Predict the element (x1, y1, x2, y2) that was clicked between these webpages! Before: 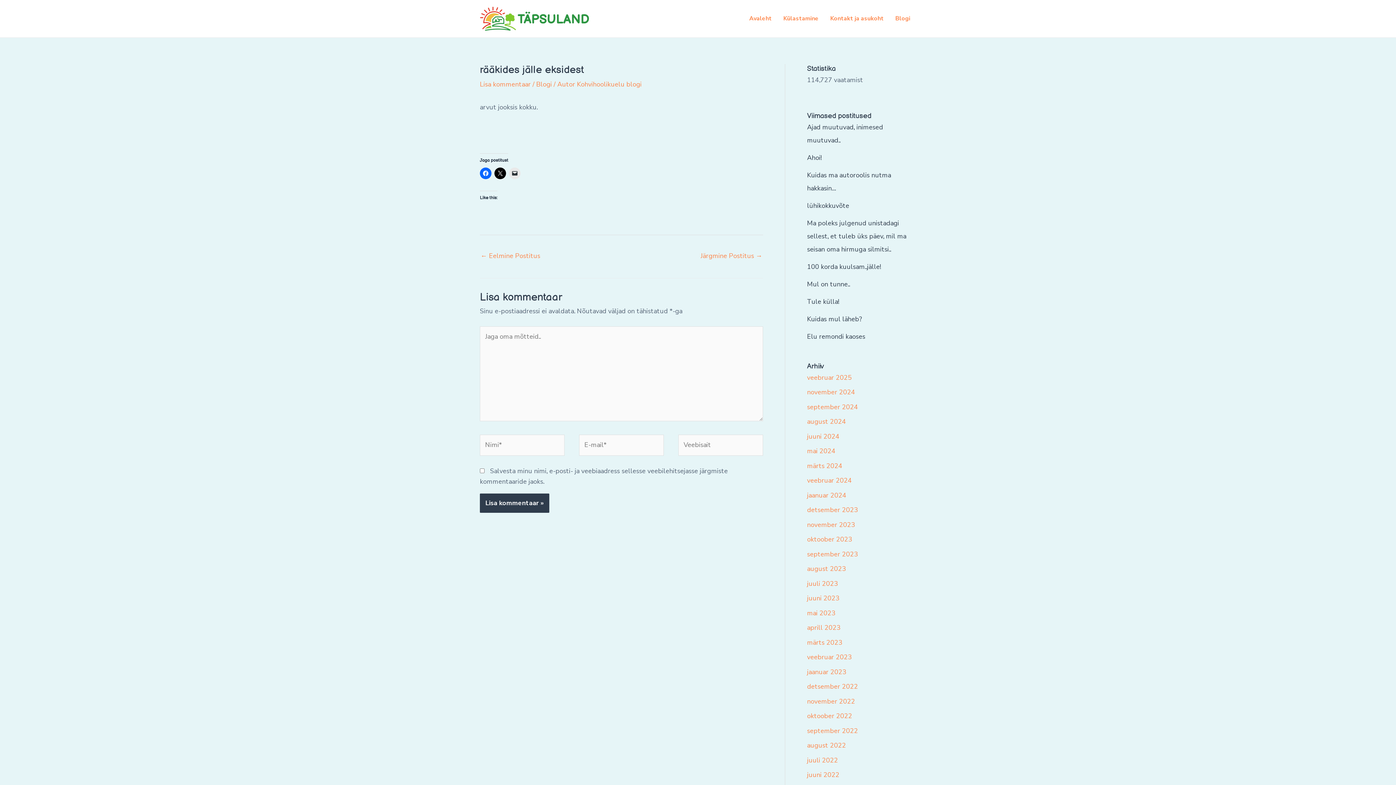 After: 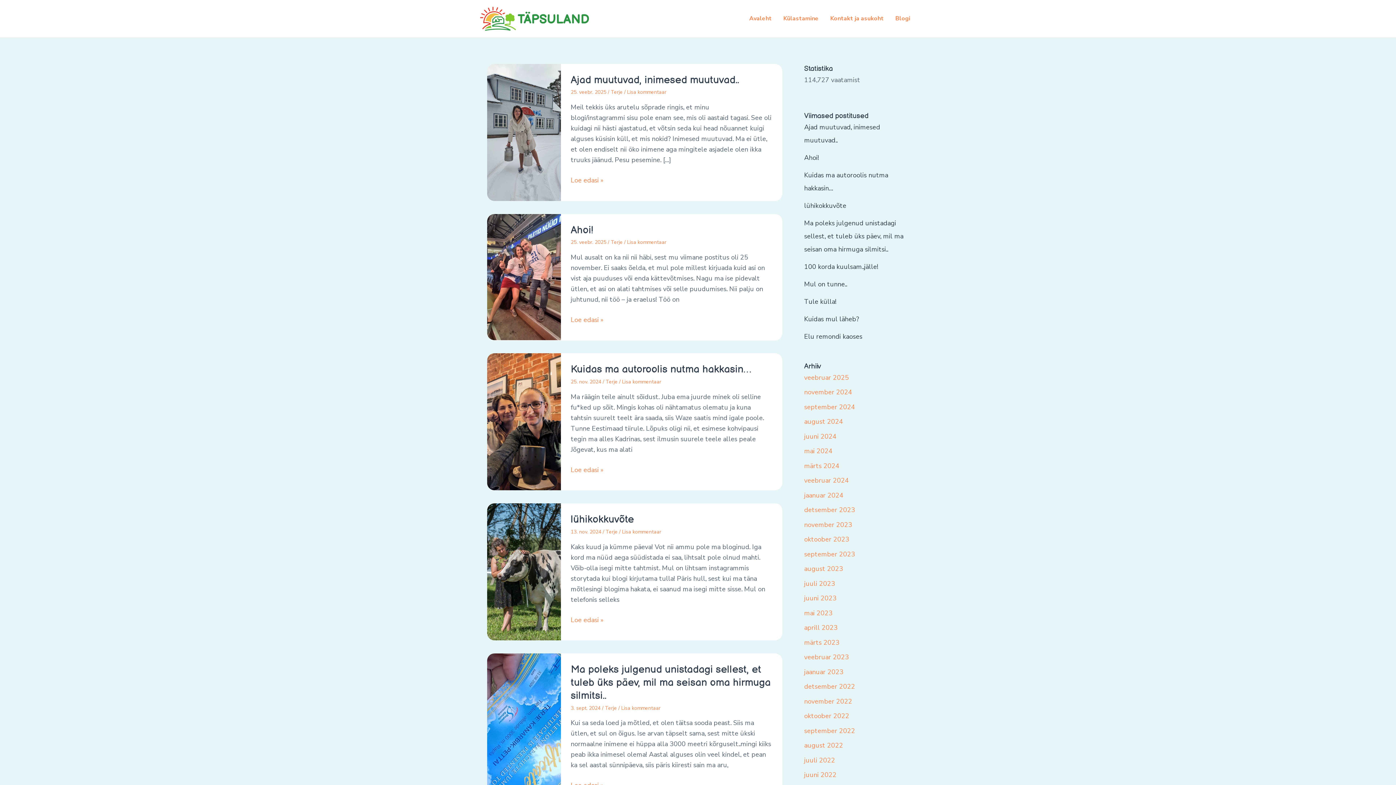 Action: label: Blogi bbox: (889, 5, 916, 31)